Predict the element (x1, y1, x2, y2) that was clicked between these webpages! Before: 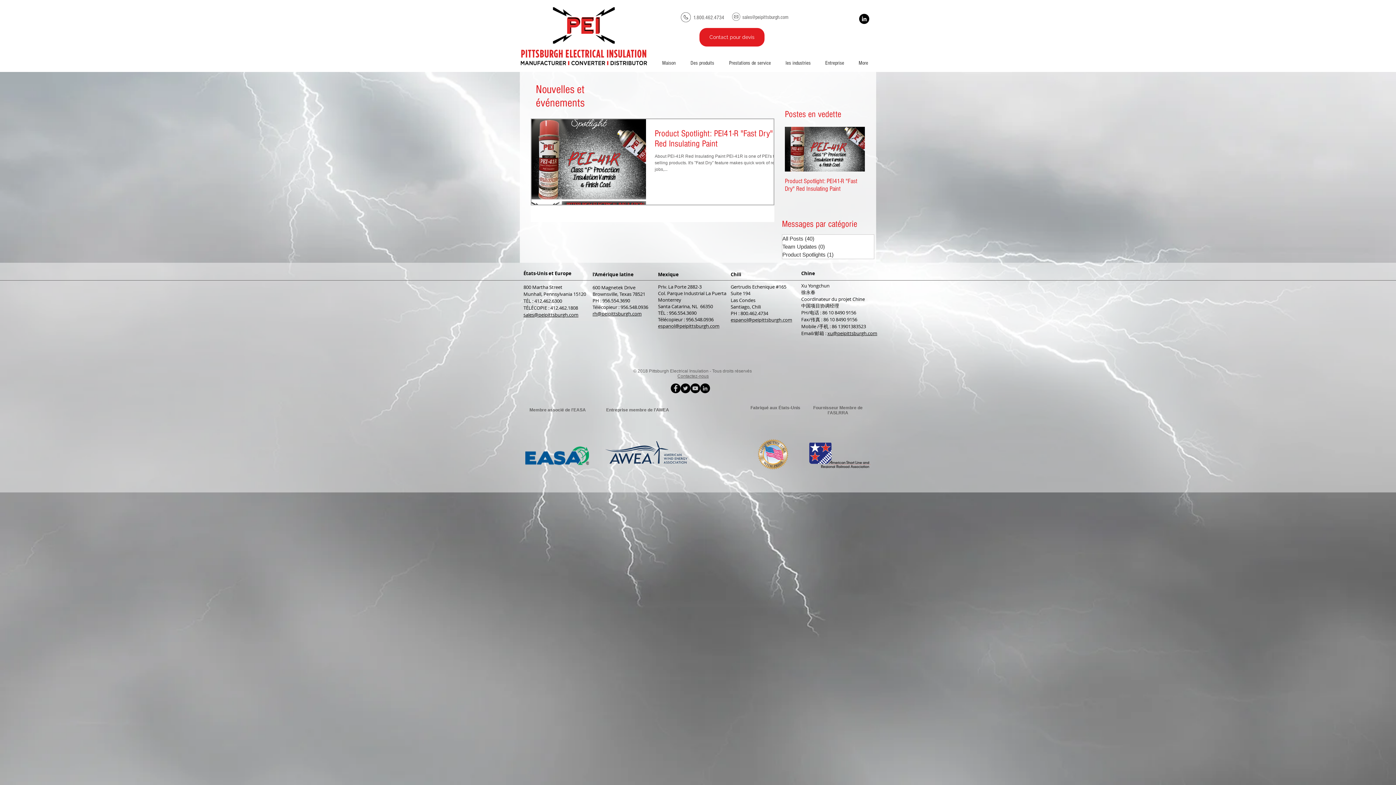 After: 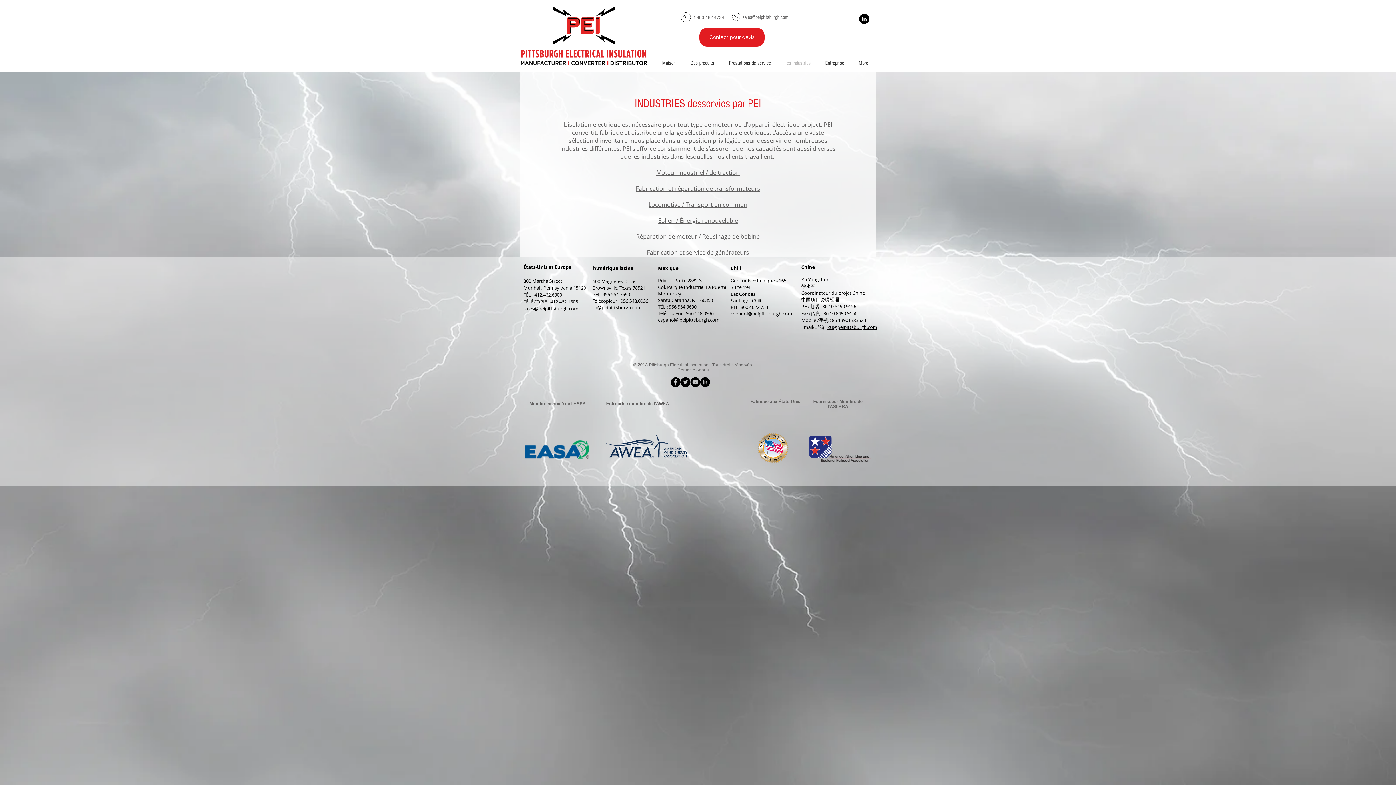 Action: label: les industries bbox: (778, 54, 818, 72)